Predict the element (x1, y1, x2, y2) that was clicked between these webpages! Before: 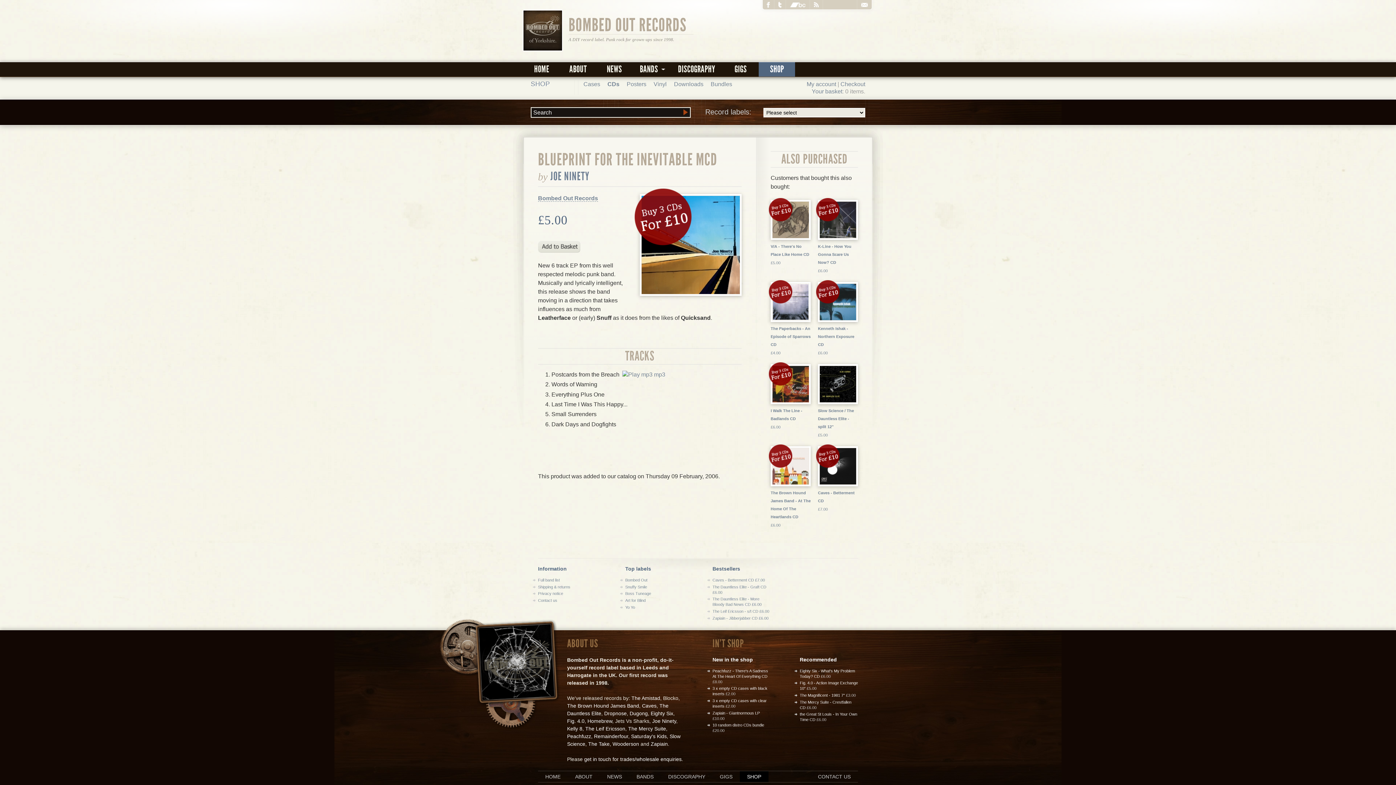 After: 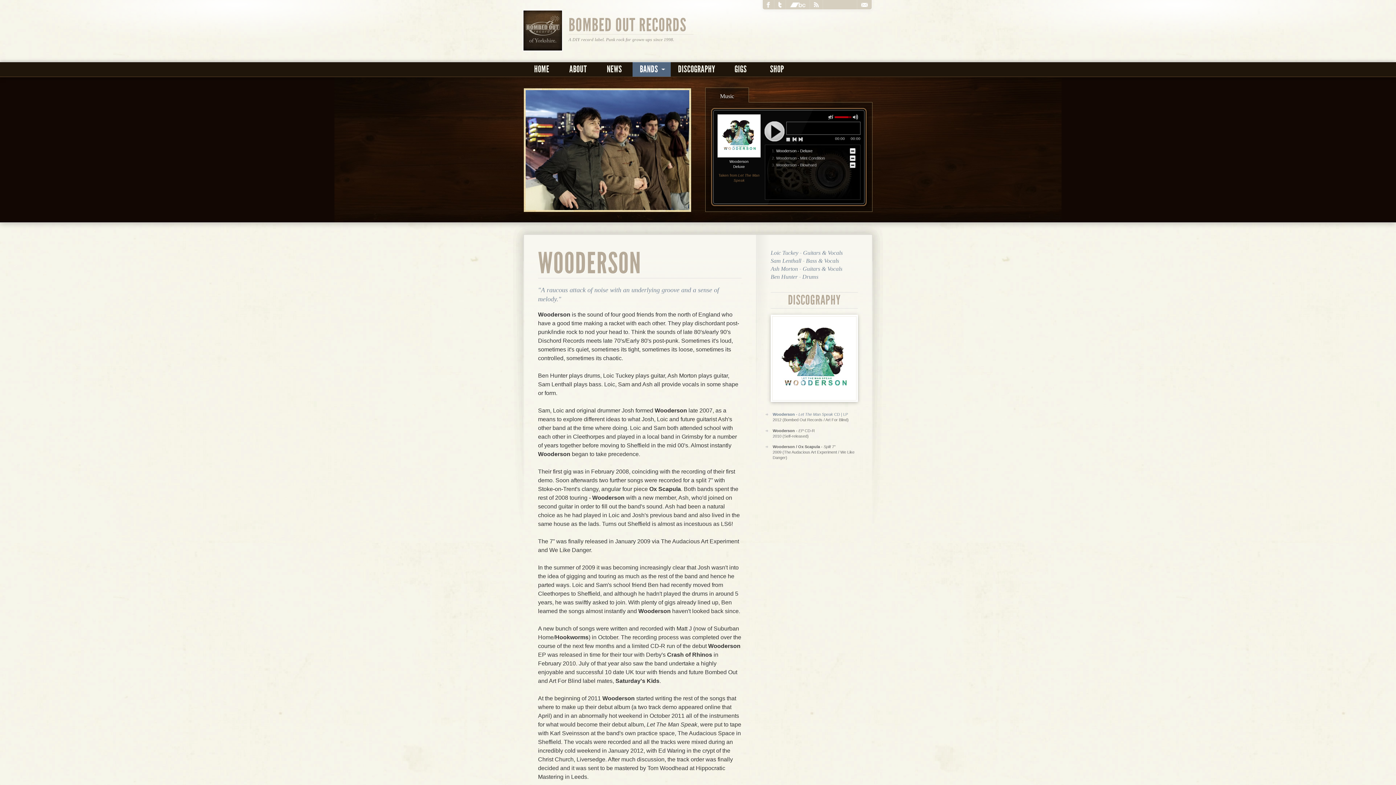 Action: bbox: (612, 741, 639, 747) label: Wooderson